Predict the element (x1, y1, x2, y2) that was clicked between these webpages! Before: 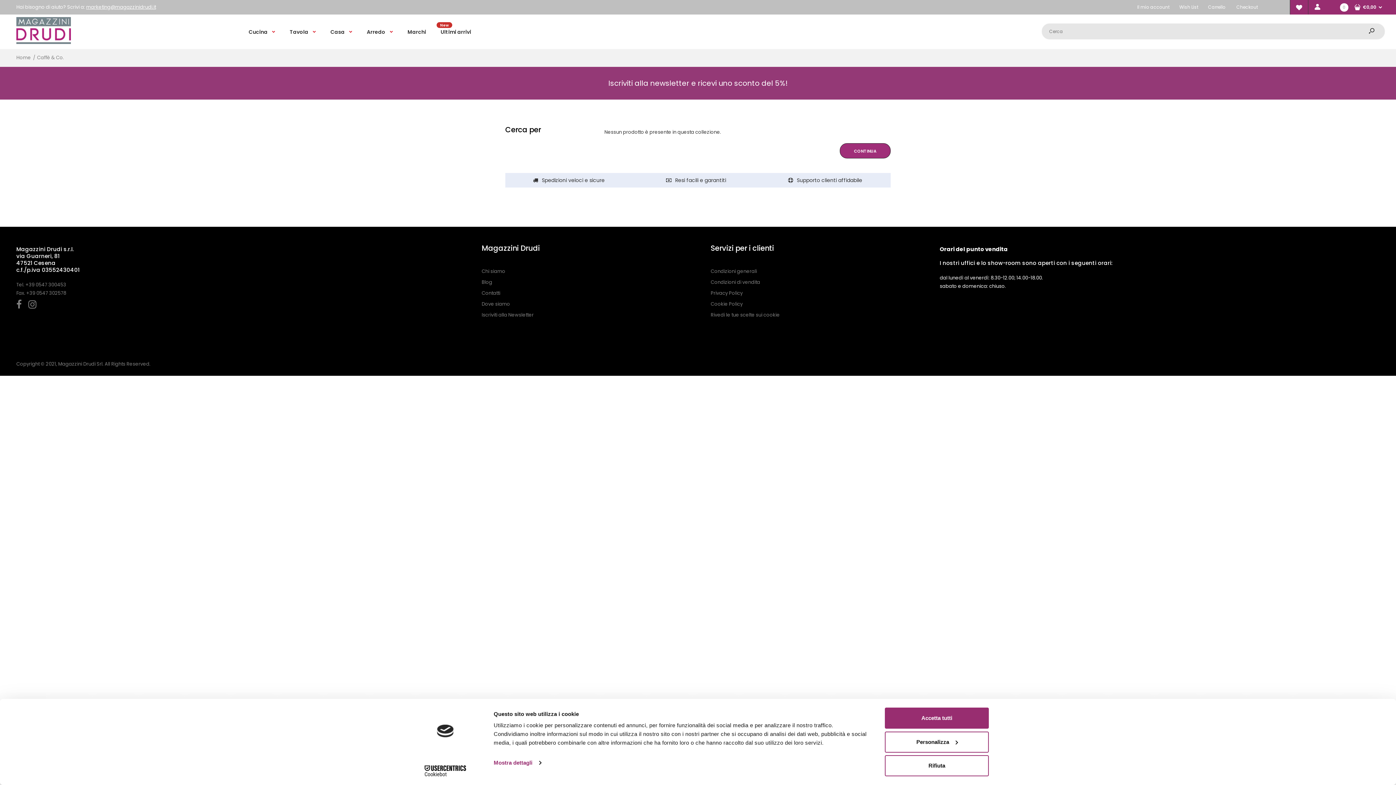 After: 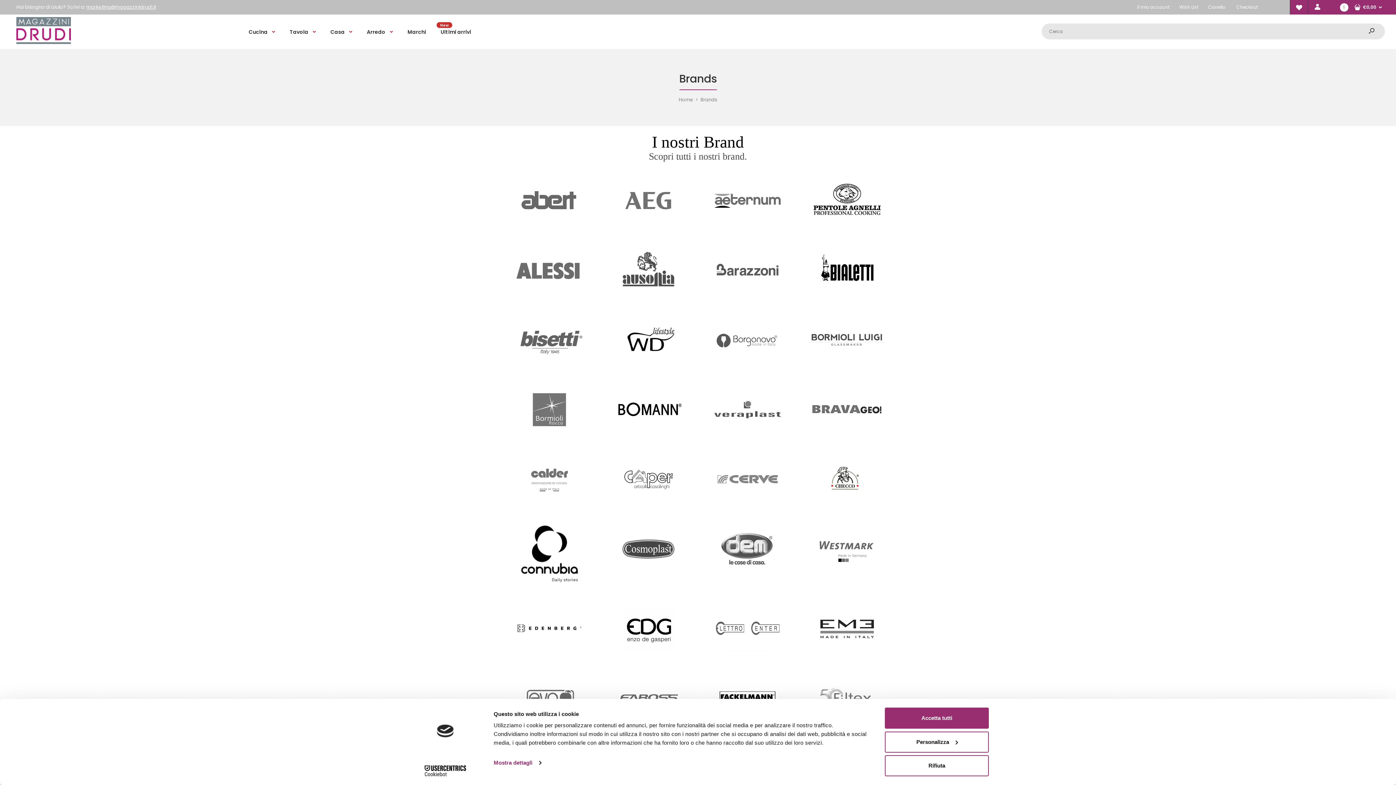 Action: label: Marchi bbox: (406, 18, 426, 44)